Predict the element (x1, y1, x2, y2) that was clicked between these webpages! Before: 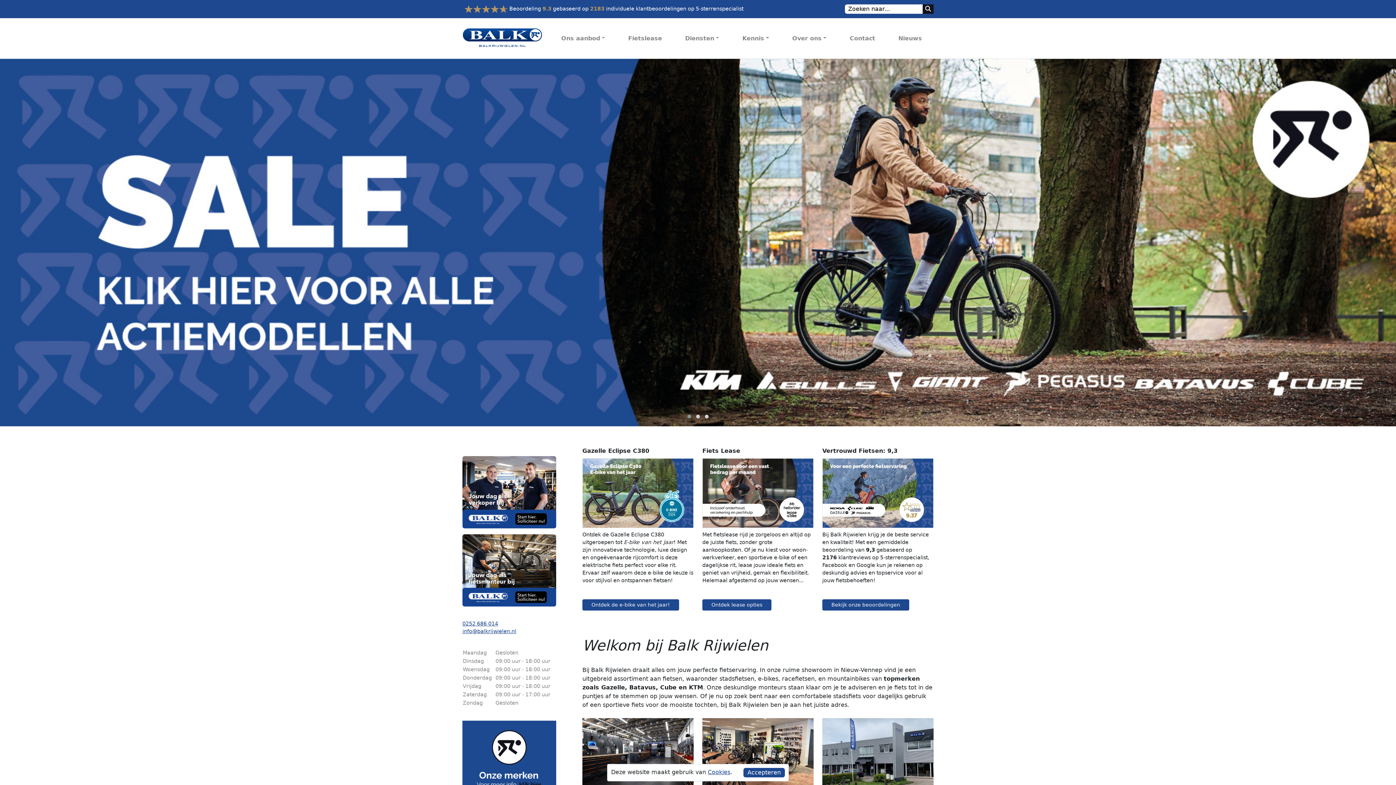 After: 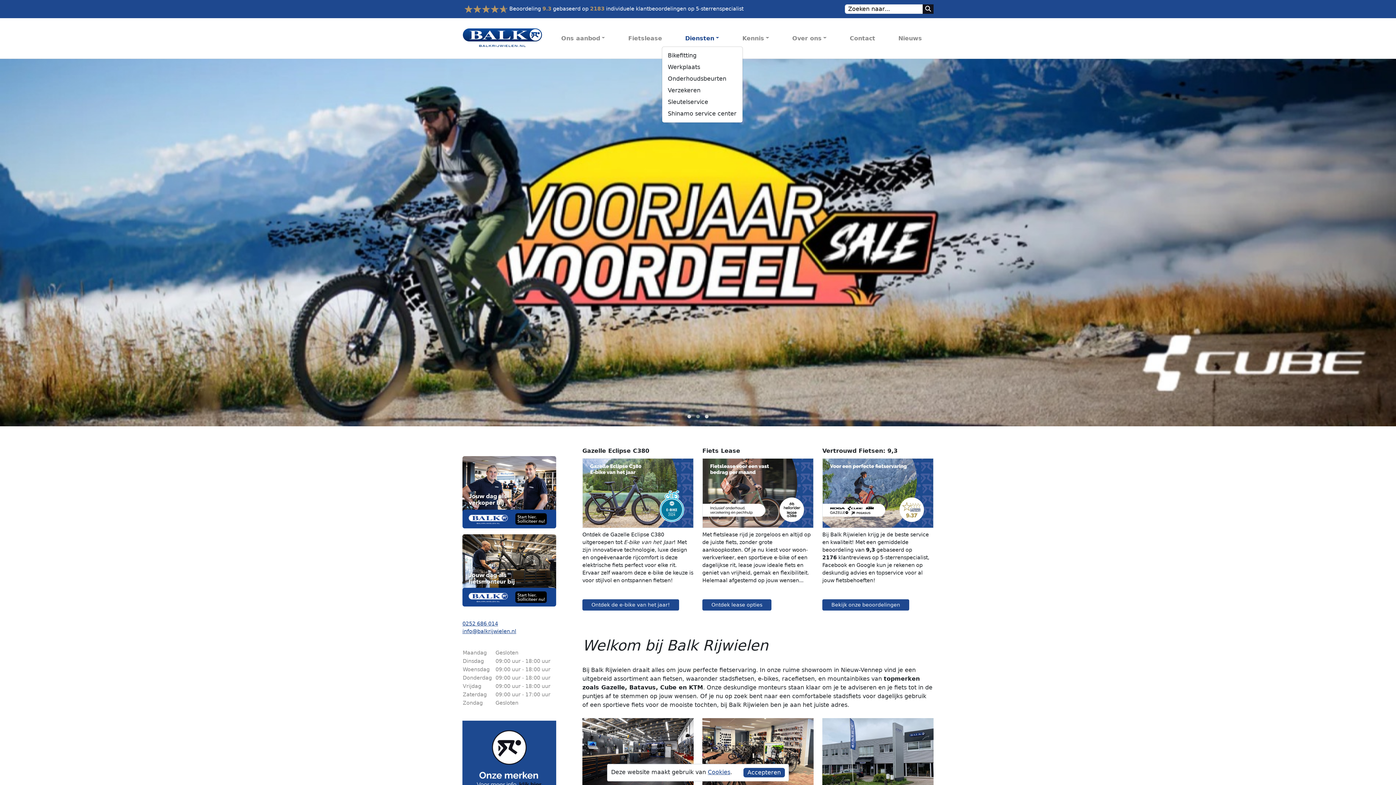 Action: bbox: (673, 31, 730, 45) label: Diensten